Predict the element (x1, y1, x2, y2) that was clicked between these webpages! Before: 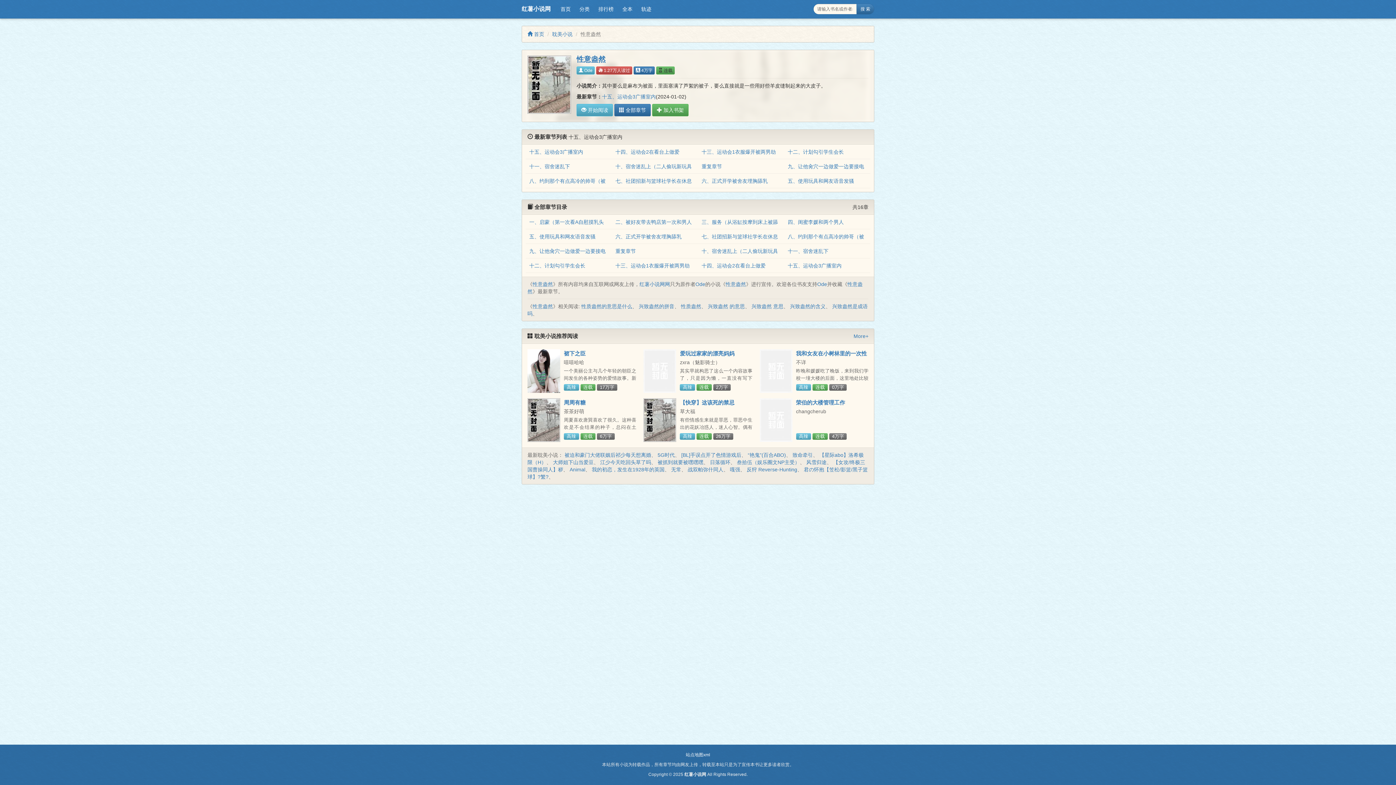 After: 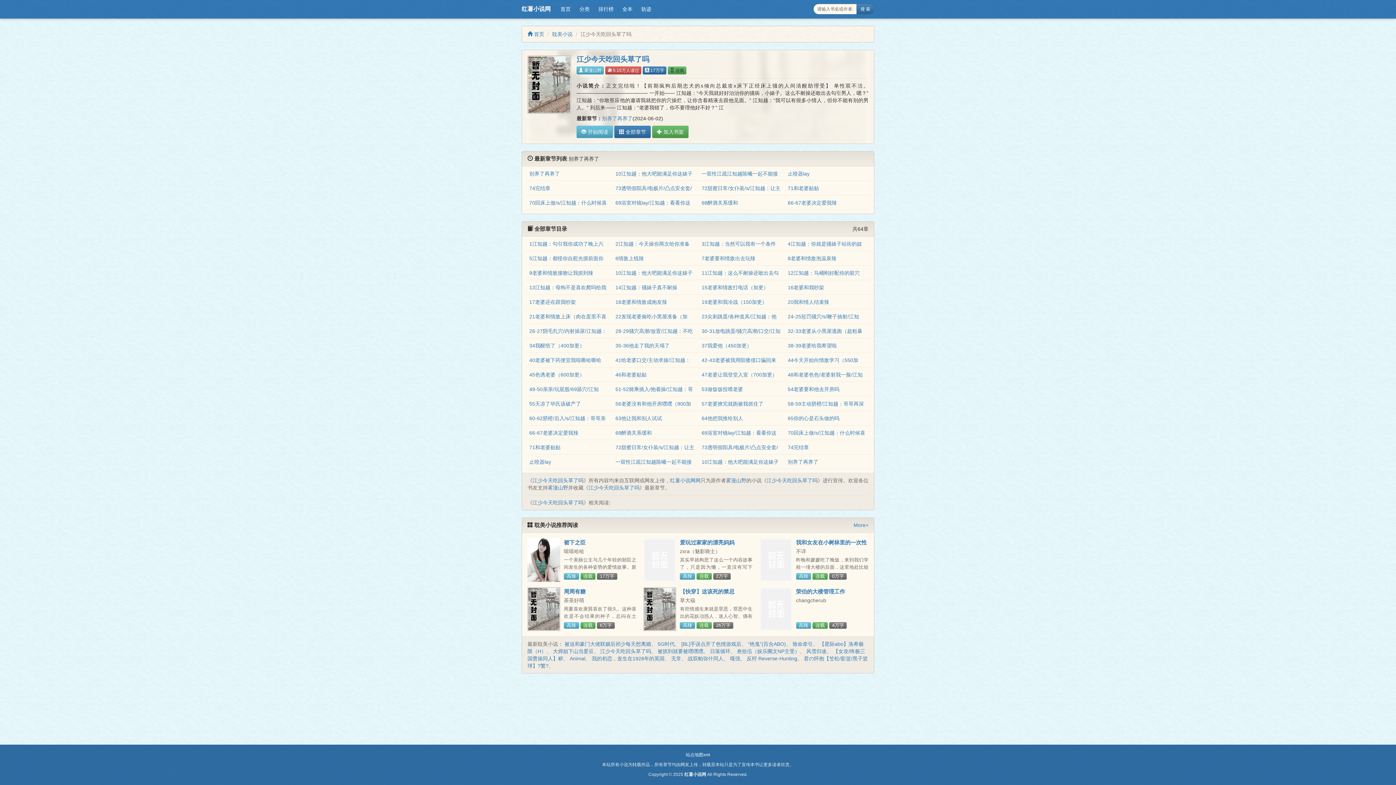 Action: label: 江少今天吃回头草了吗 bbox: (600, 459, 651, 465)